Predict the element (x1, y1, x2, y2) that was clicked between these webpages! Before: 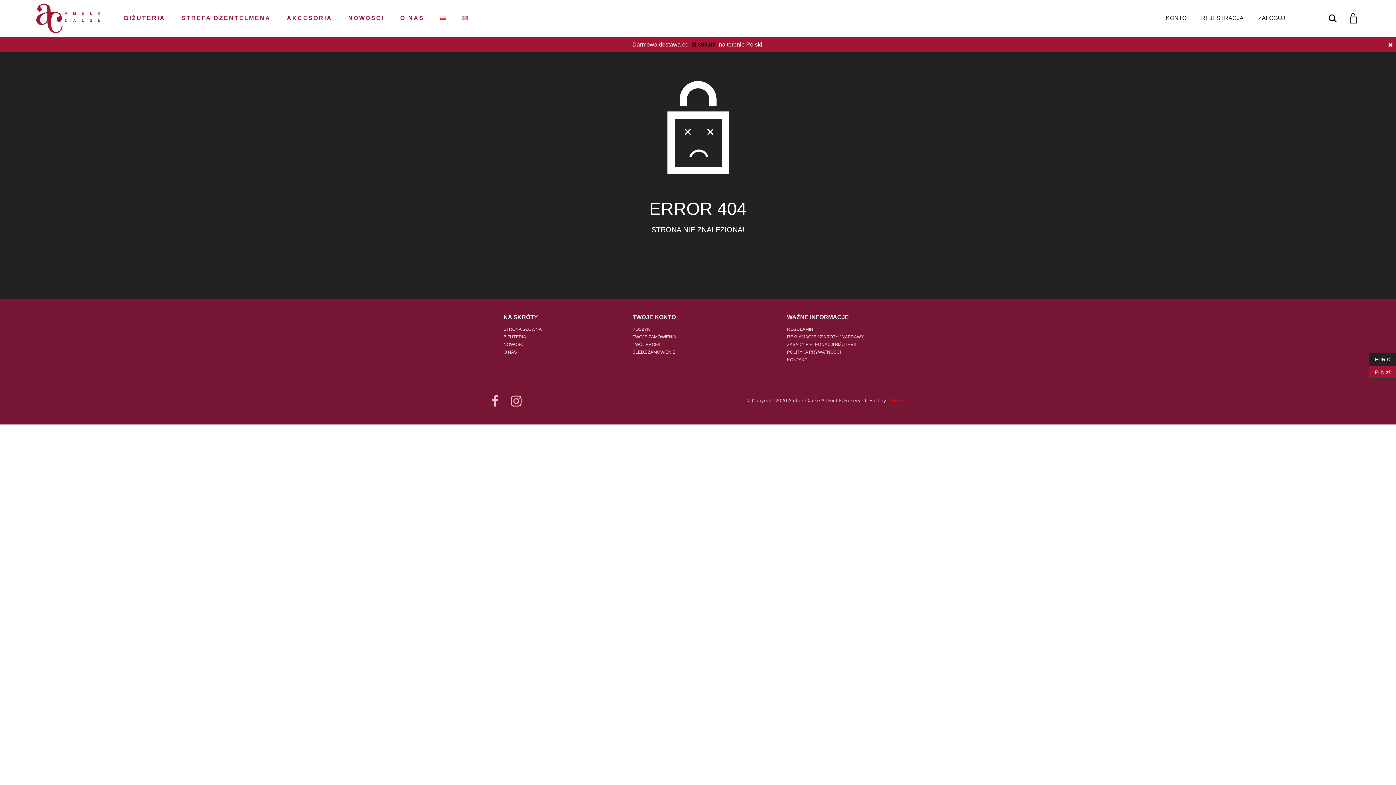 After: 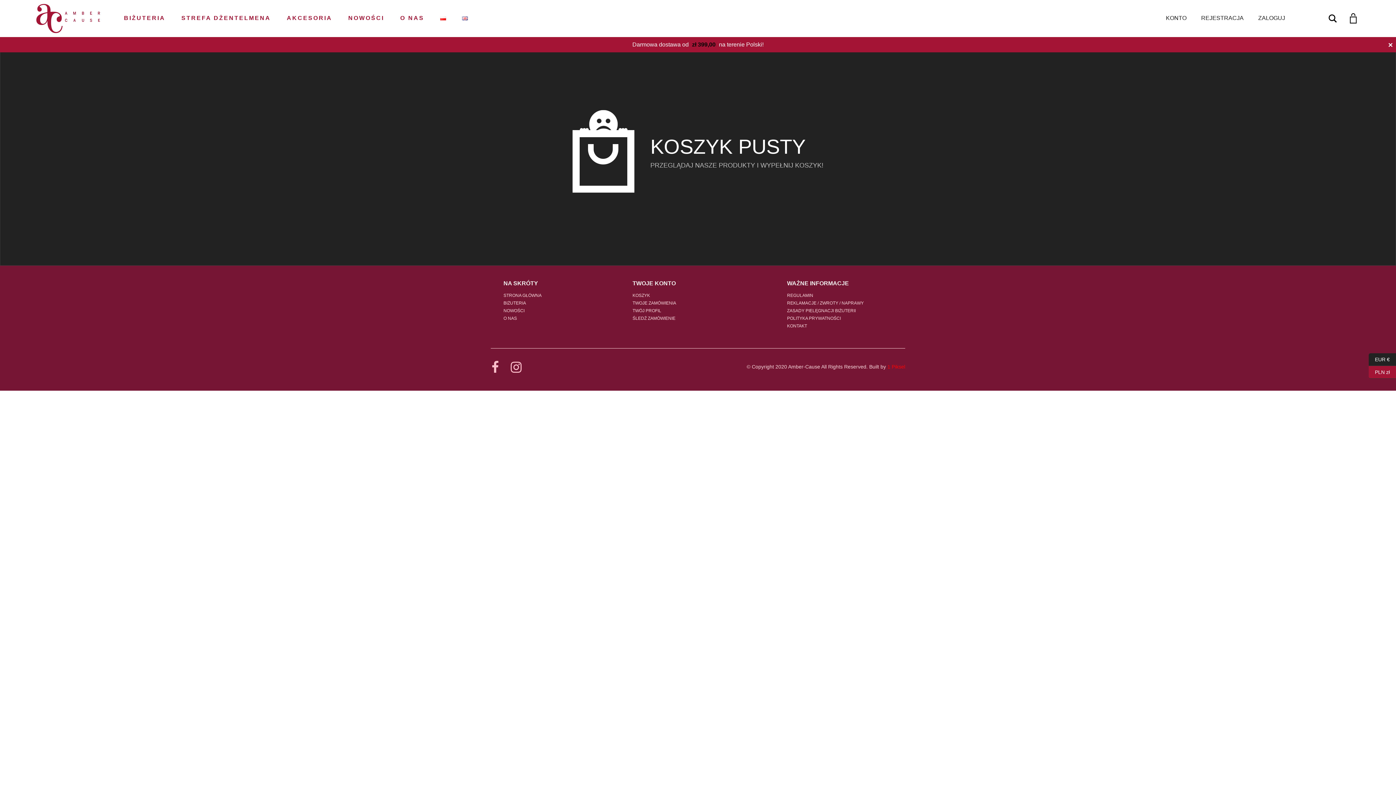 Action: label: KOSZYK bbox: (632, 326, 650, 332)